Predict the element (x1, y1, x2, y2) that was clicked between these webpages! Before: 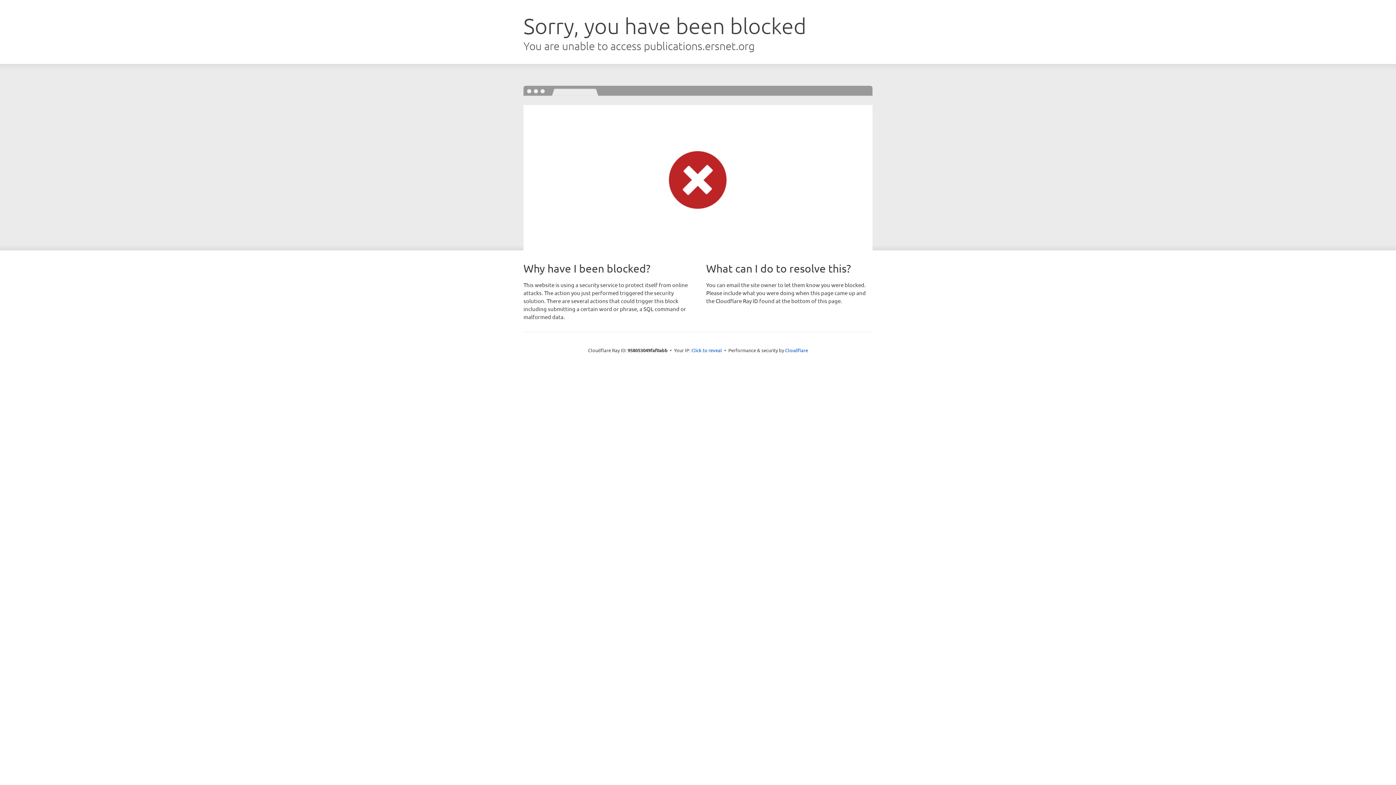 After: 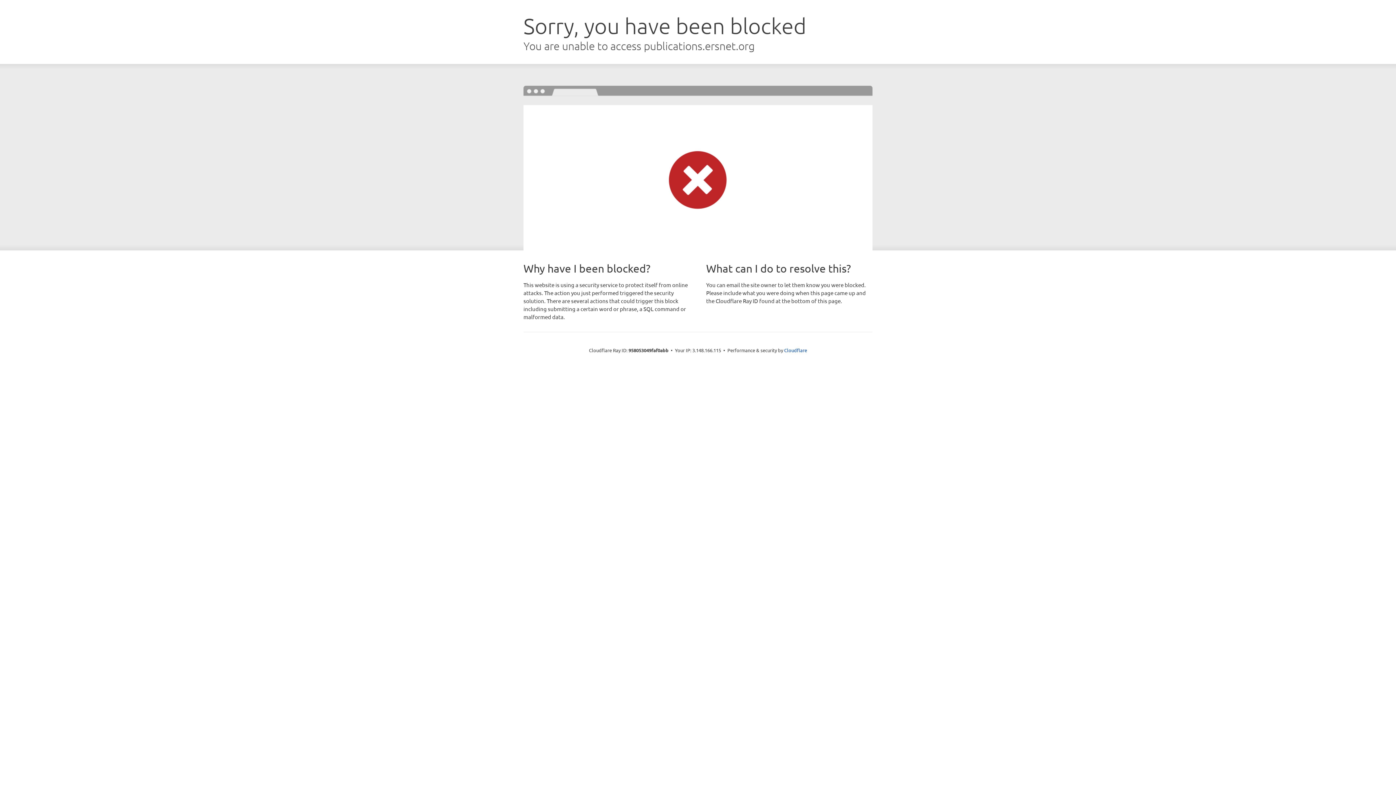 Action: bbox: (691, 346, 722, 353) label: Click to reveal